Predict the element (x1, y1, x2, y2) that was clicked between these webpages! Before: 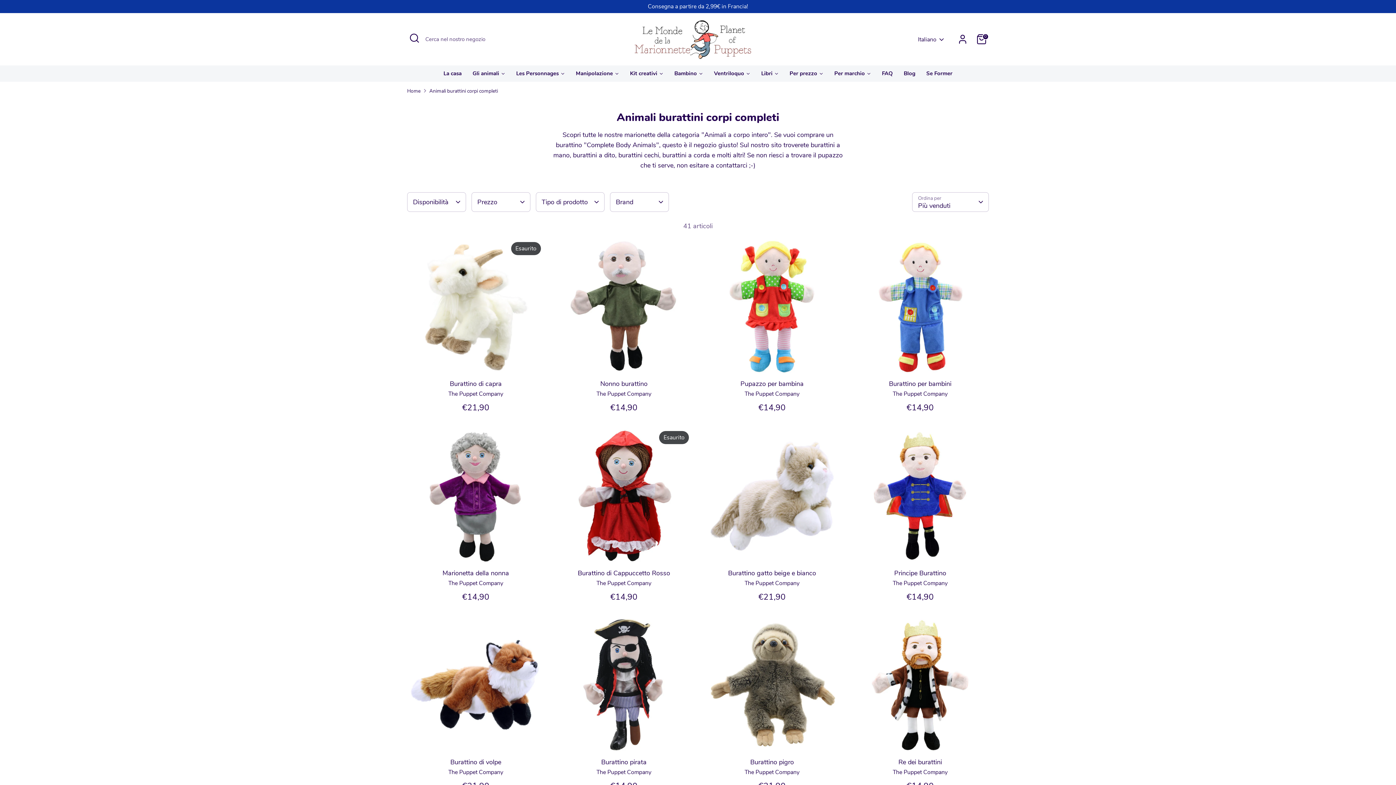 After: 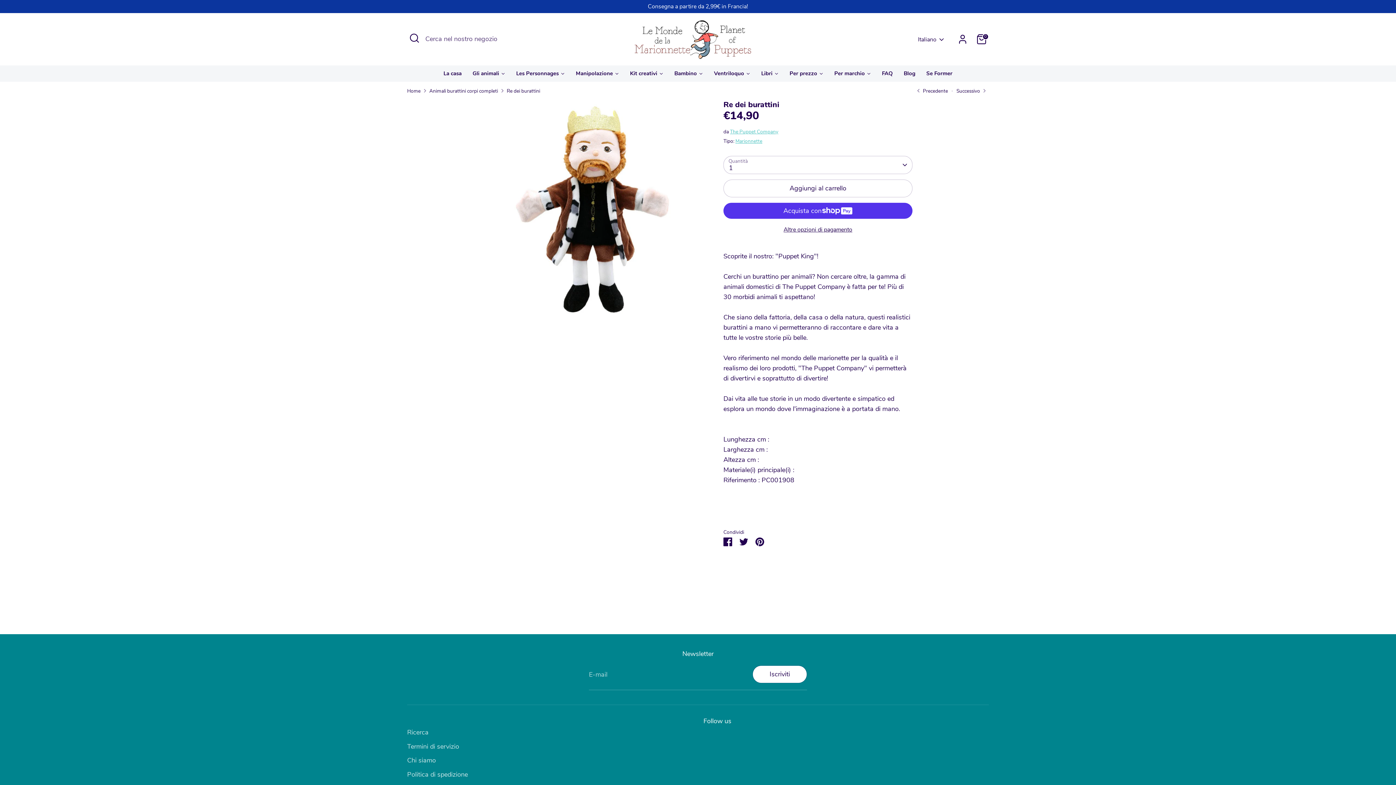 Action: bbox: (851, 616, 989, 754)